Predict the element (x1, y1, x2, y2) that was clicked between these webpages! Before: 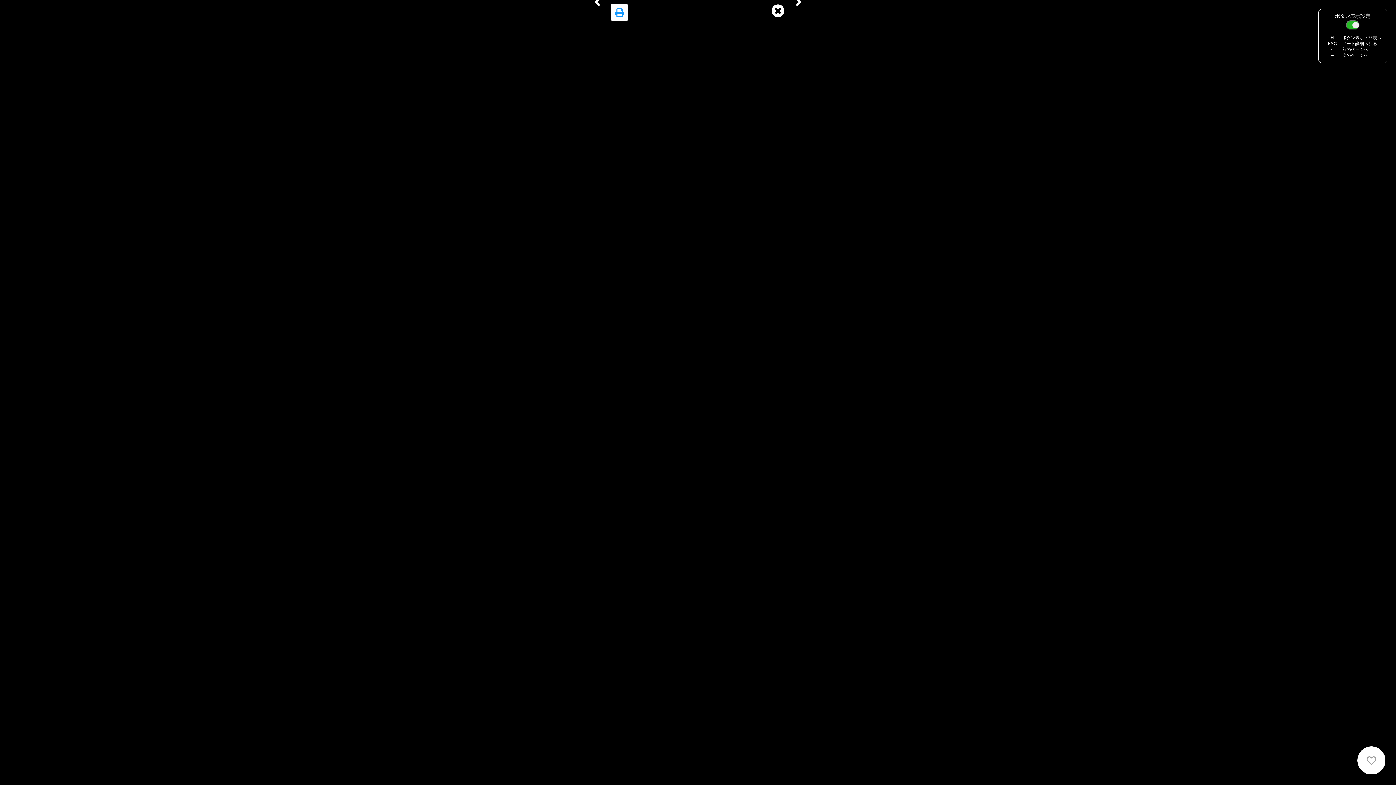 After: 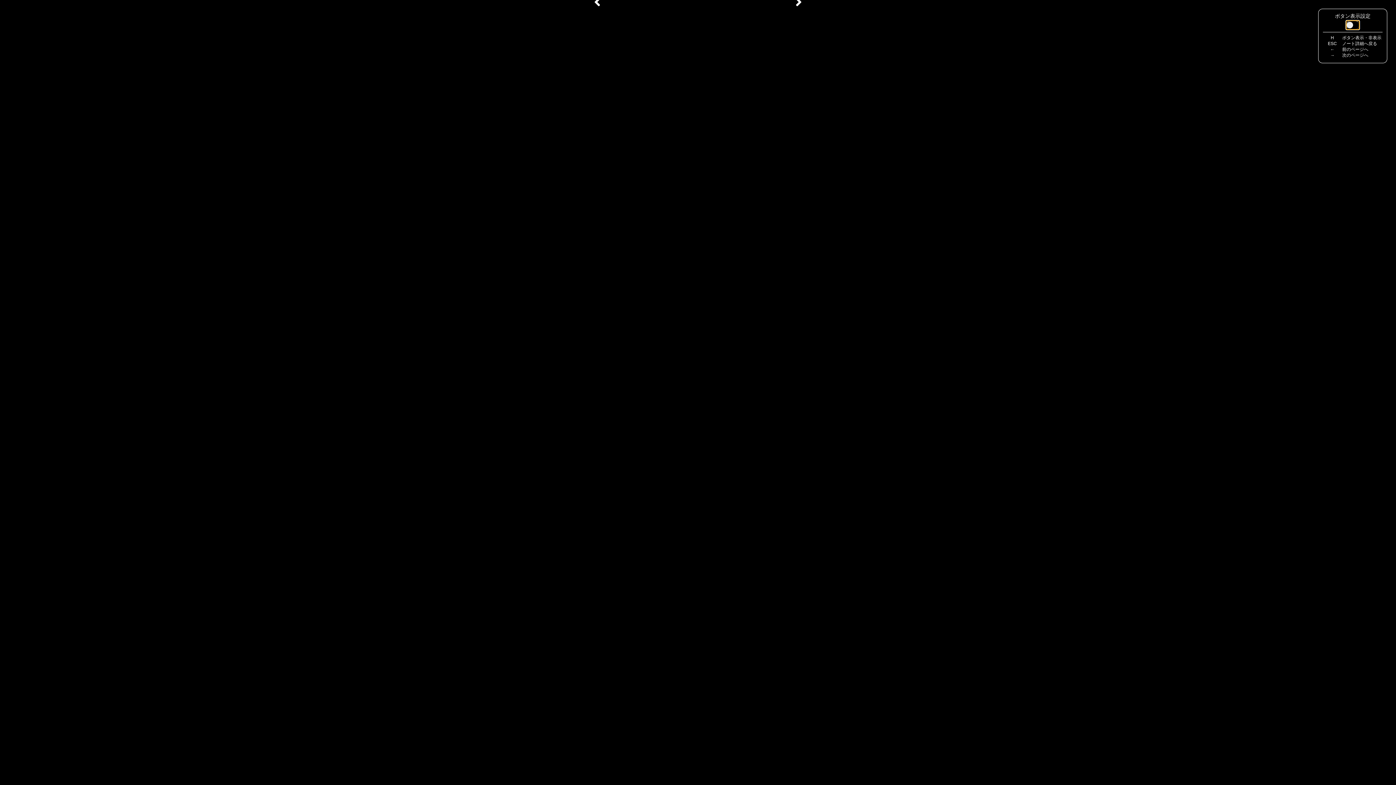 Action: bbox: (1346, 20, 1360, 29)